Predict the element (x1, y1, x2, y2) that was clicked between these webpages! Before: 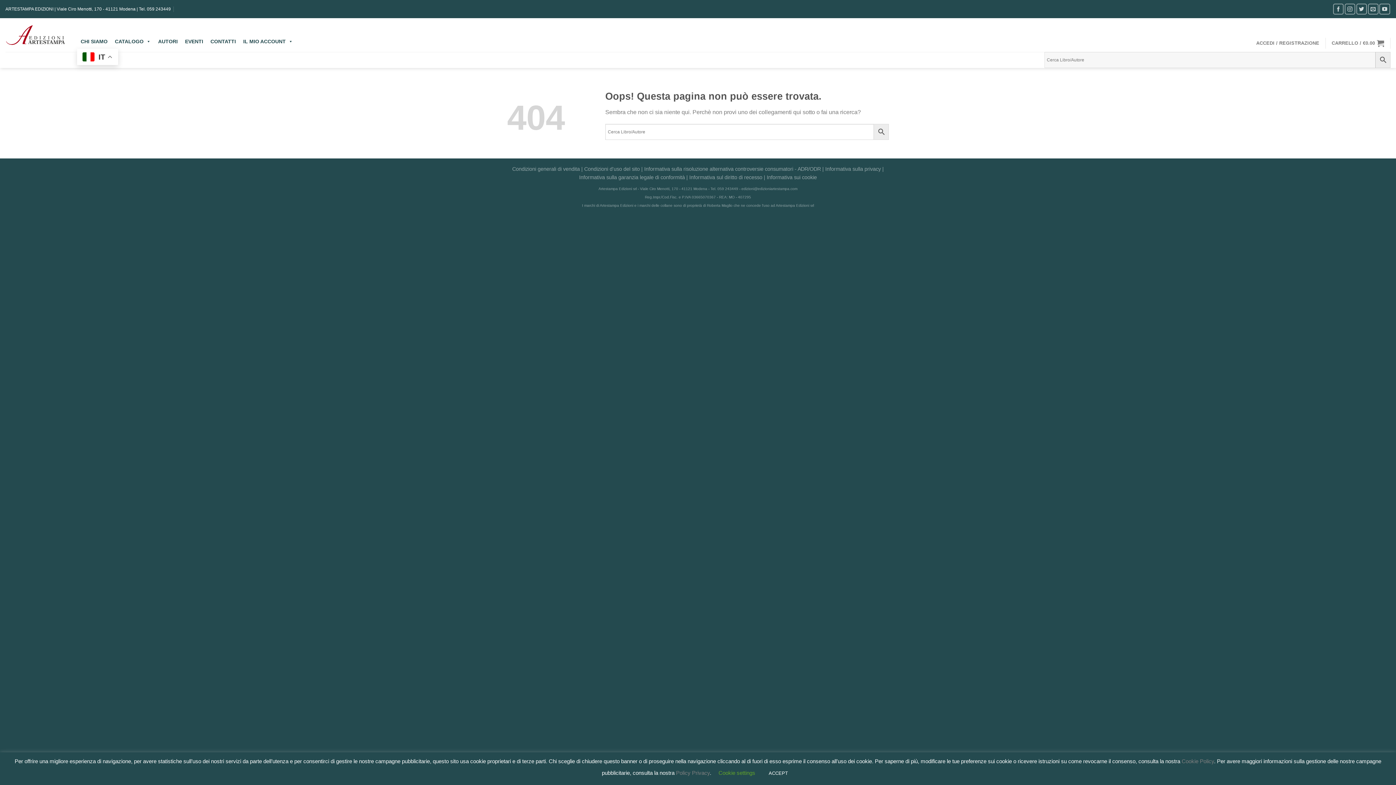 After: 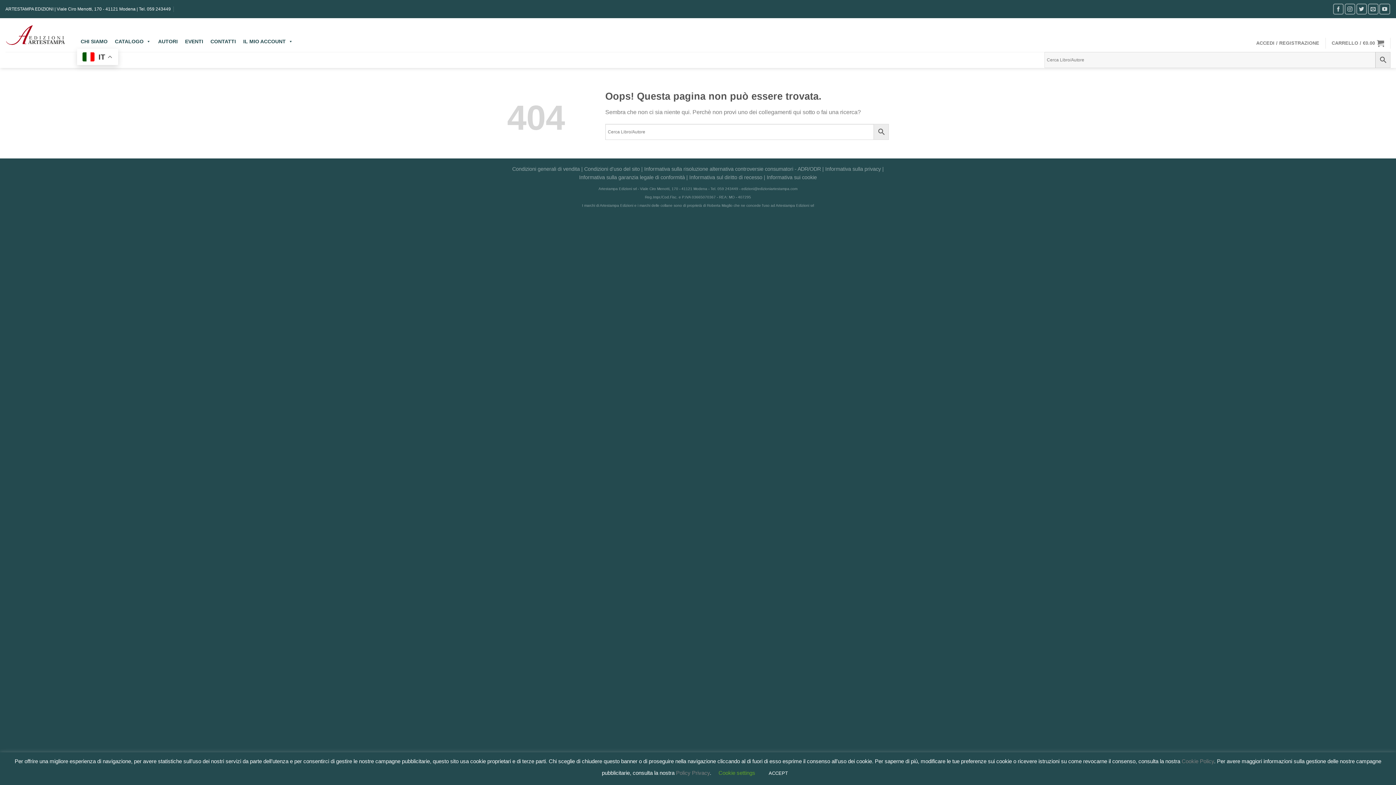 Action: bbox: (1182, 758, 1214, 764) label: Cookie Policy